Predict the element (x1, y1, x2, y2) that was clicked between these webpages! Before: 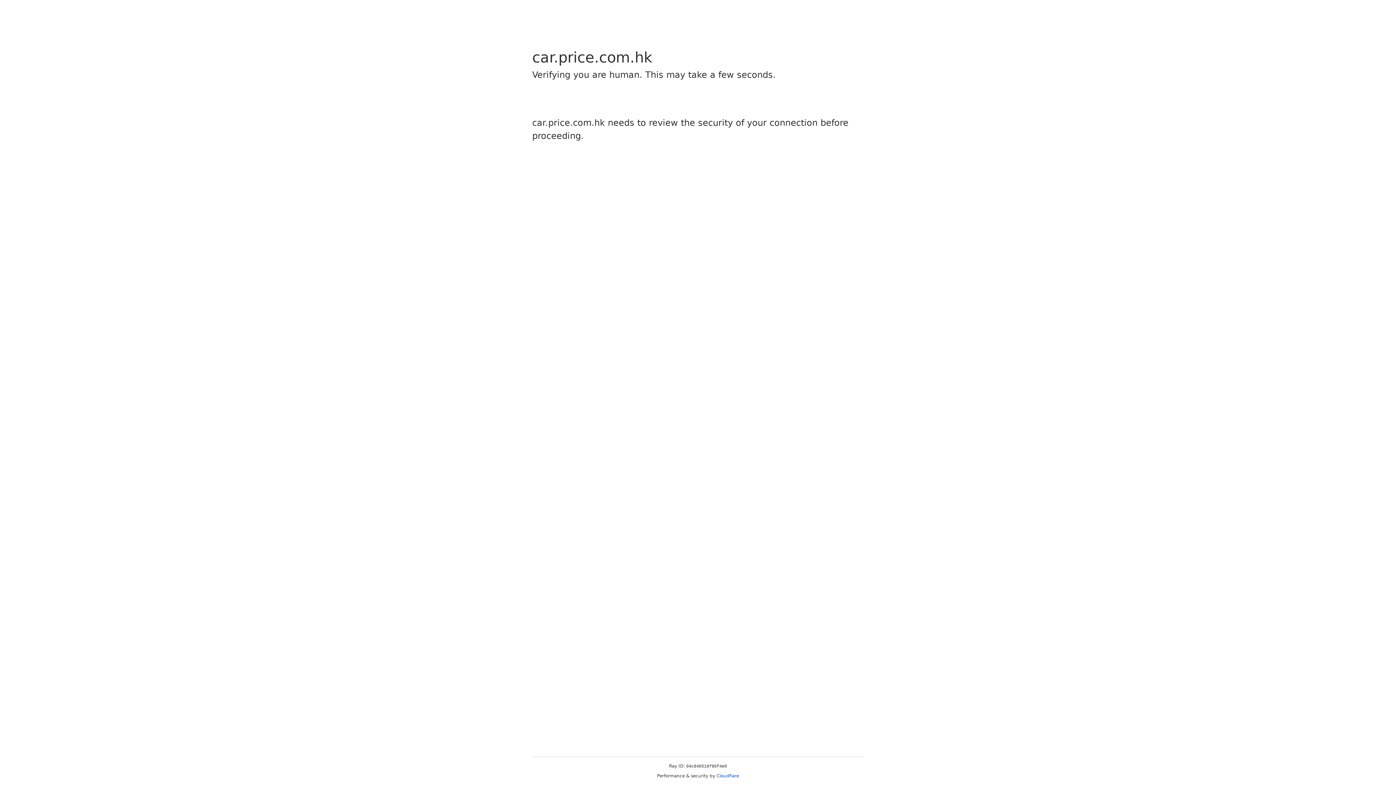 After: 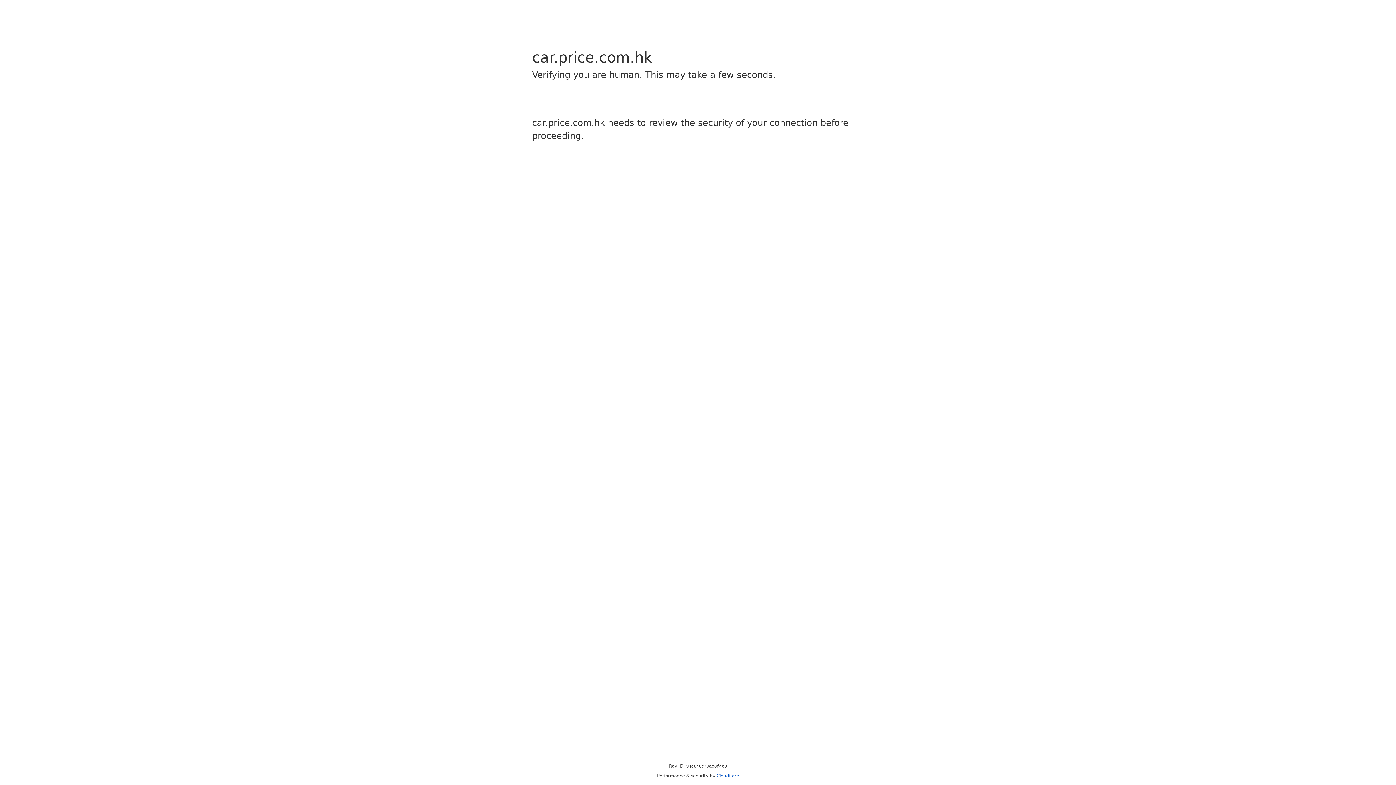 Action: label: Cloudflare bbox: (716, 773, 739, 778)